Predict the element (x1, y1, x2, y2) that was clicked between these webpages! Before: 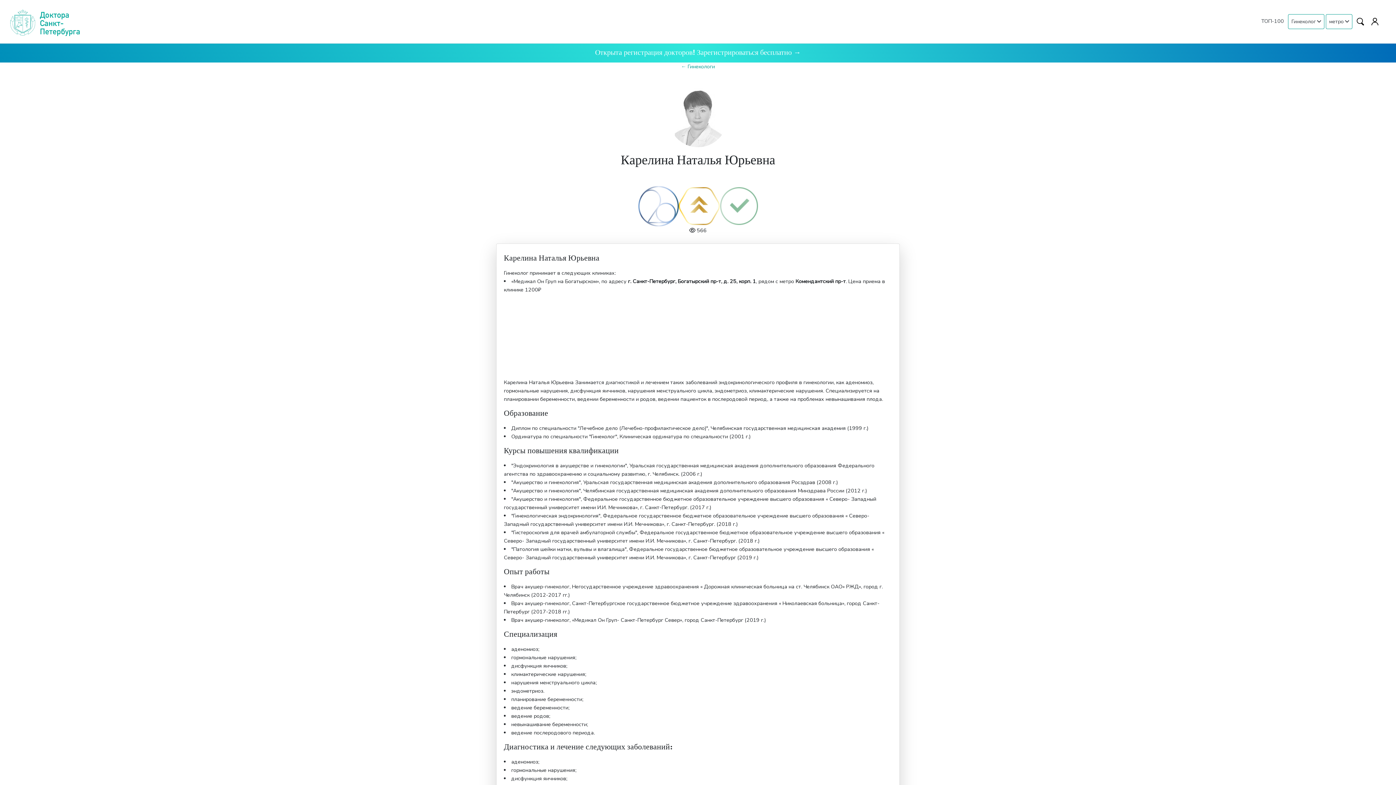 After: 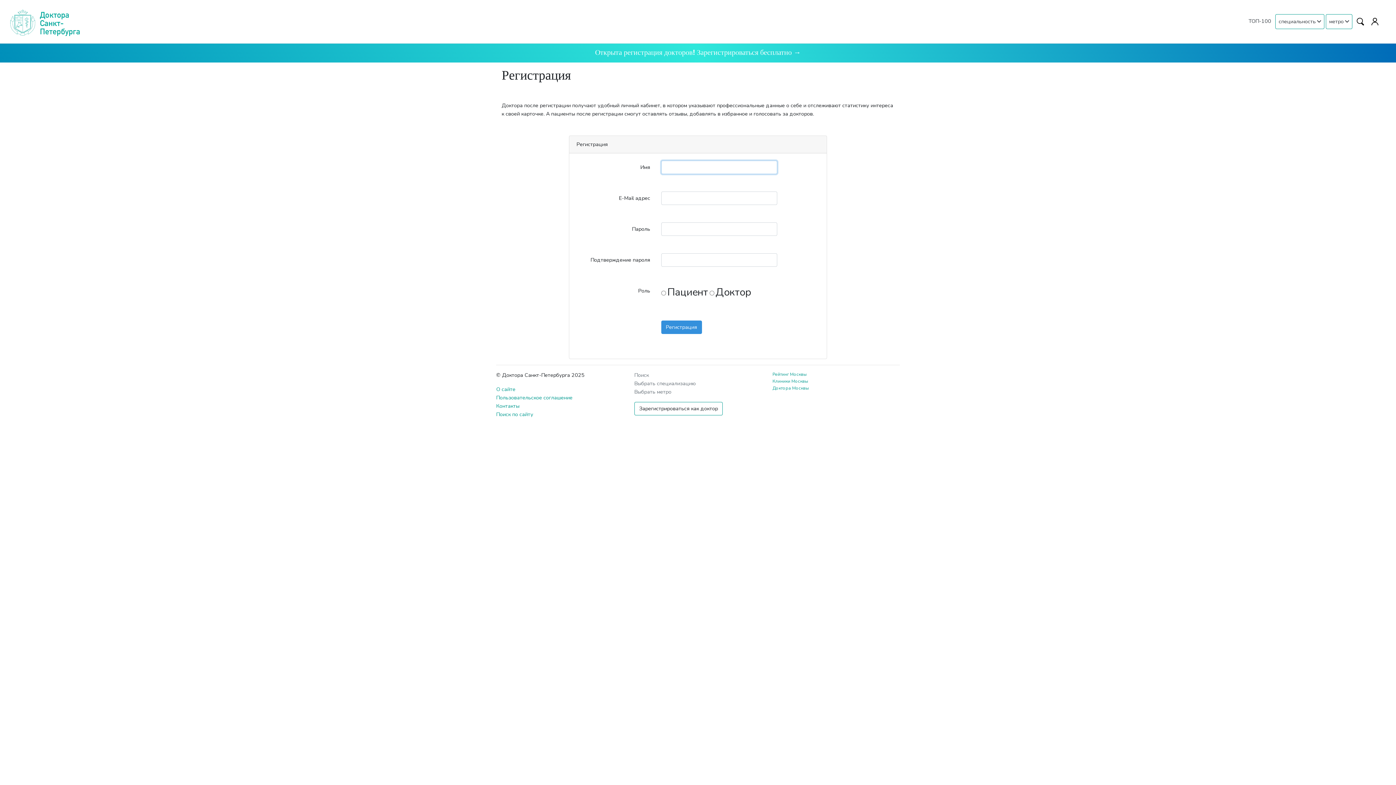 Action: label: Зарегистрироваться бесплатно → bbox: (697, 49, 801, 56)